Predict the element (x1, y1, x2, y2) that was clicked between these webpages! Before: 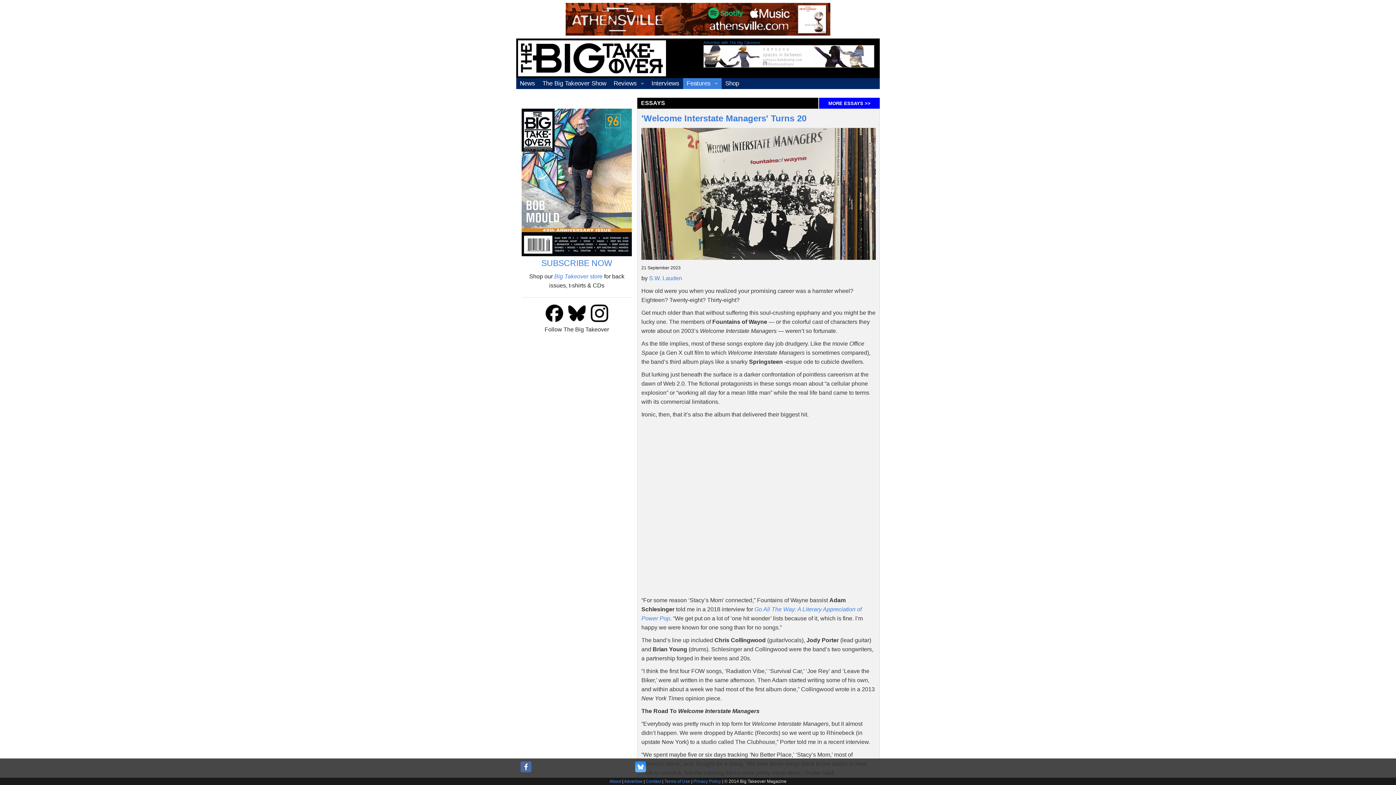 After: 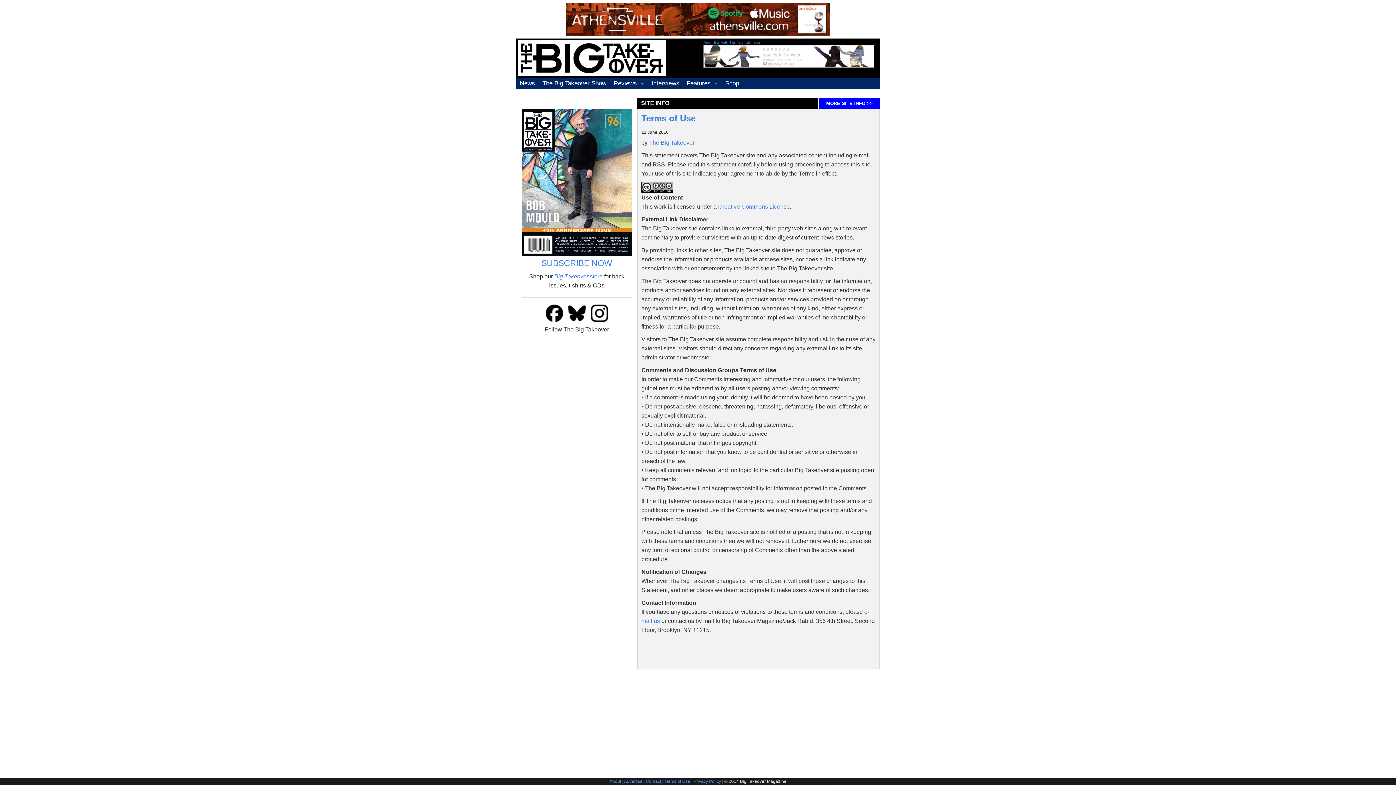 Action: label: Terms of Use bbox: (664, 779, 690, 784)